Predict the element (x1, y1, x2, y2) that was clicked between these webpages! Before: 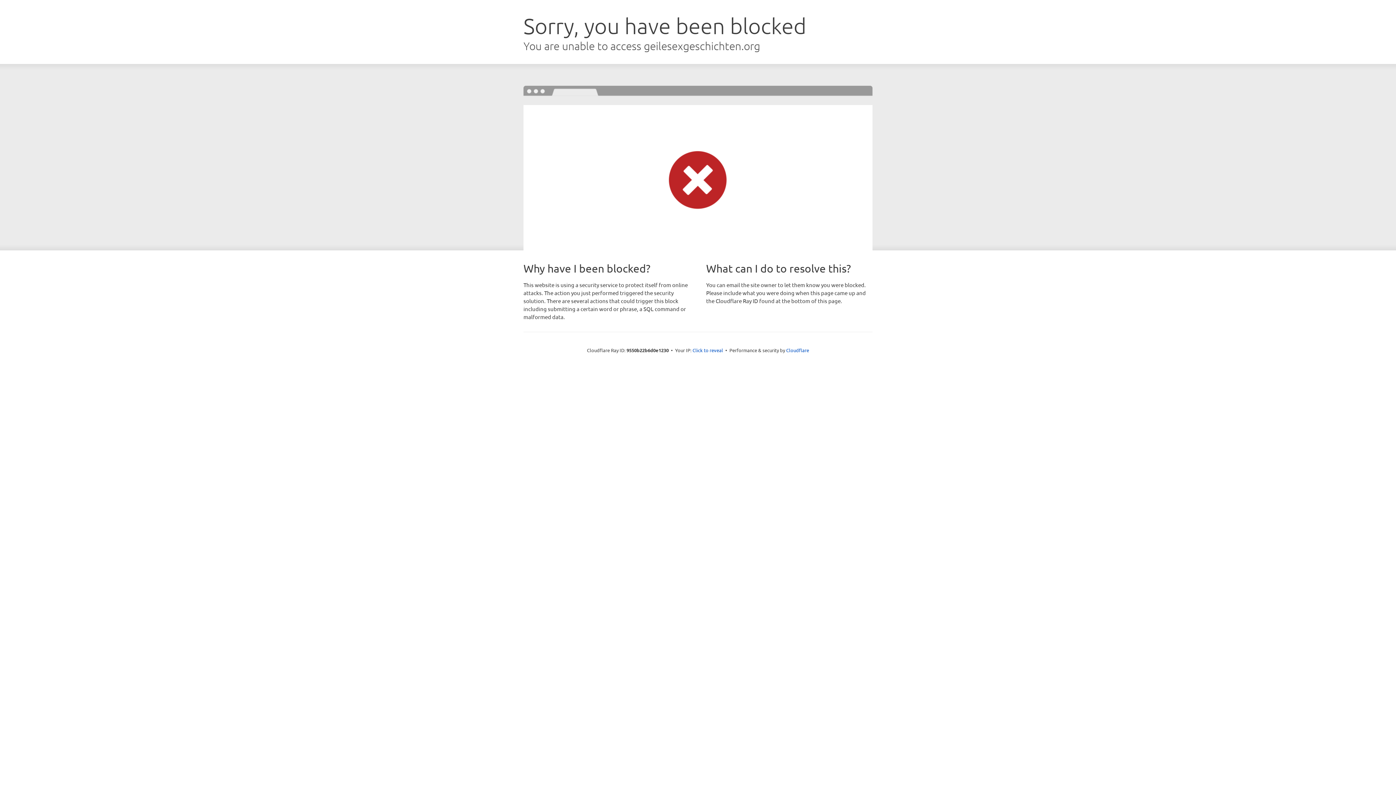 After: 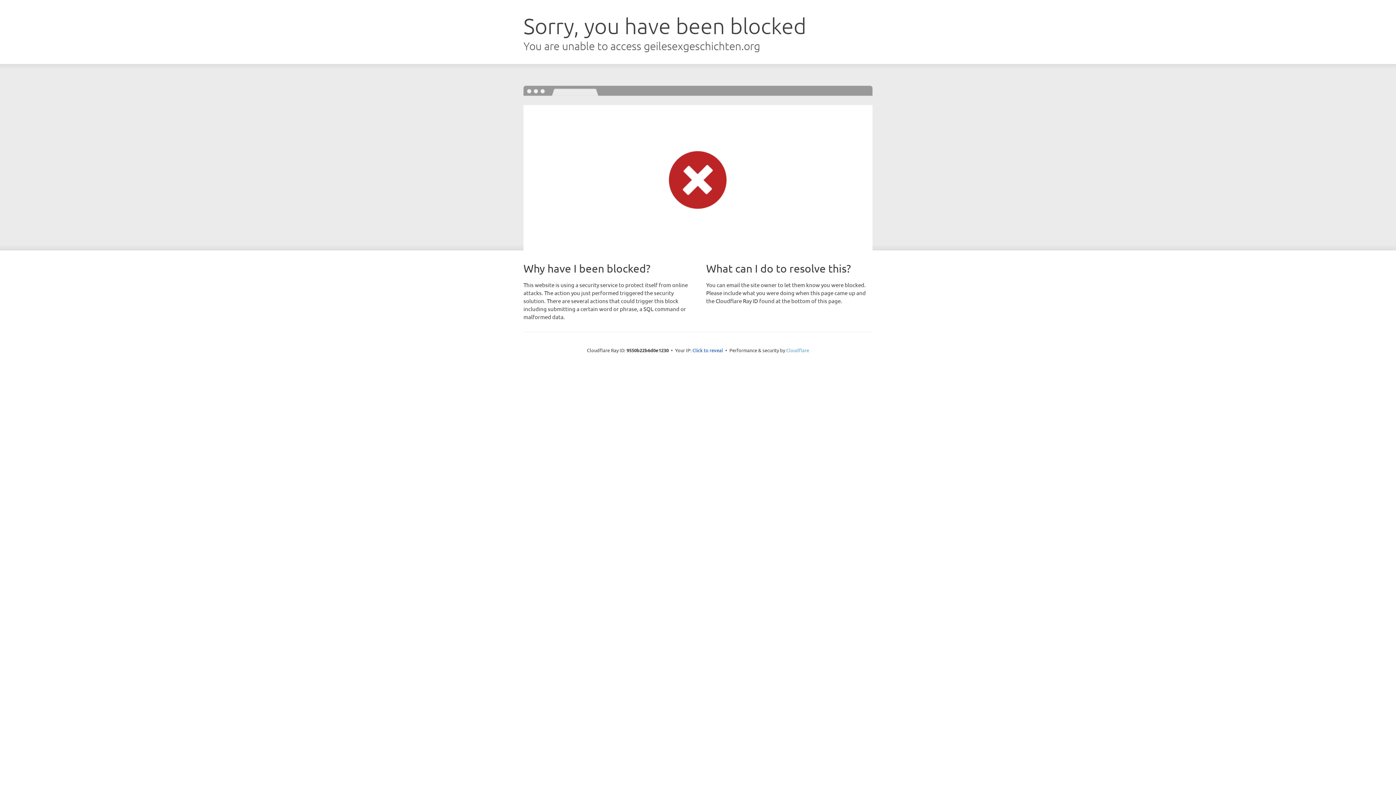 Action: label: Cloudflare bbox: (786, 347, 809, 353)